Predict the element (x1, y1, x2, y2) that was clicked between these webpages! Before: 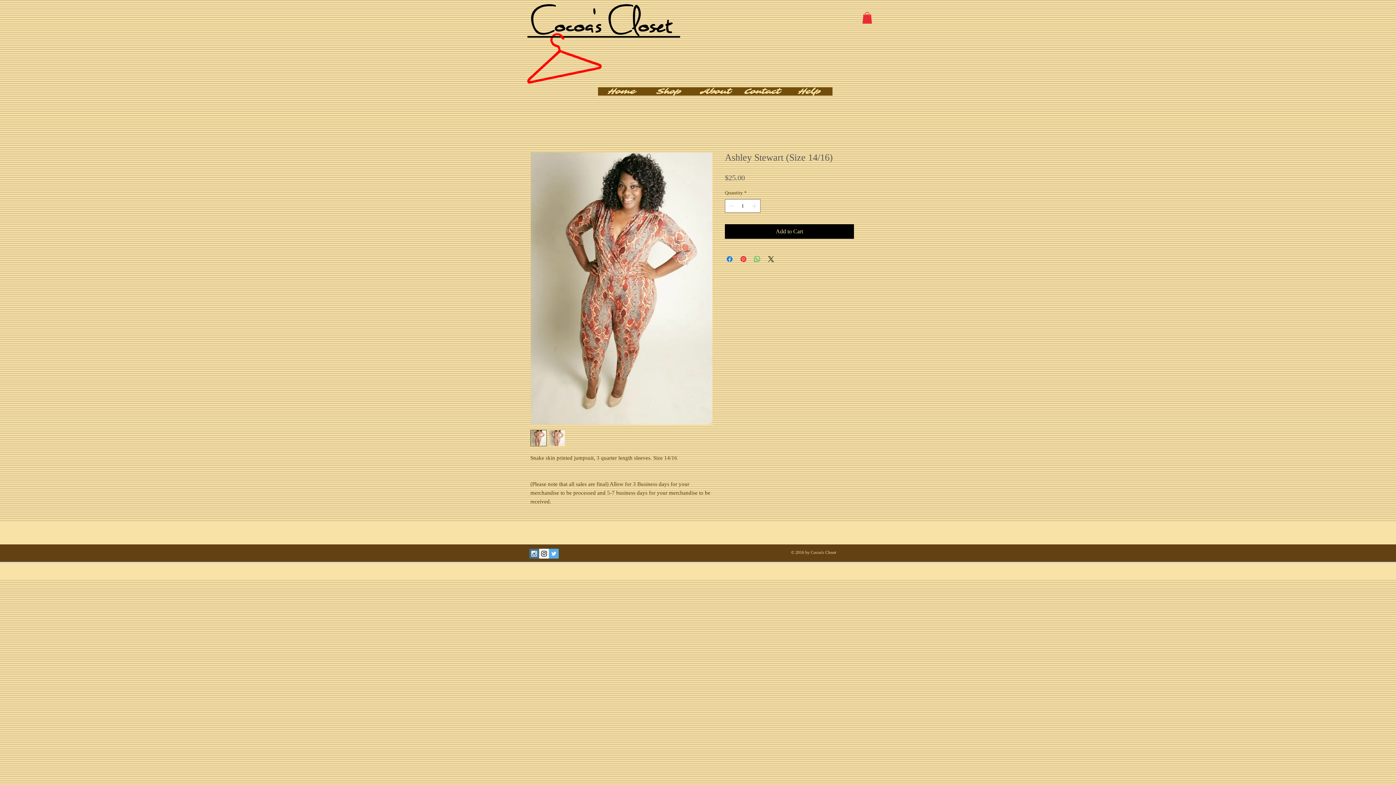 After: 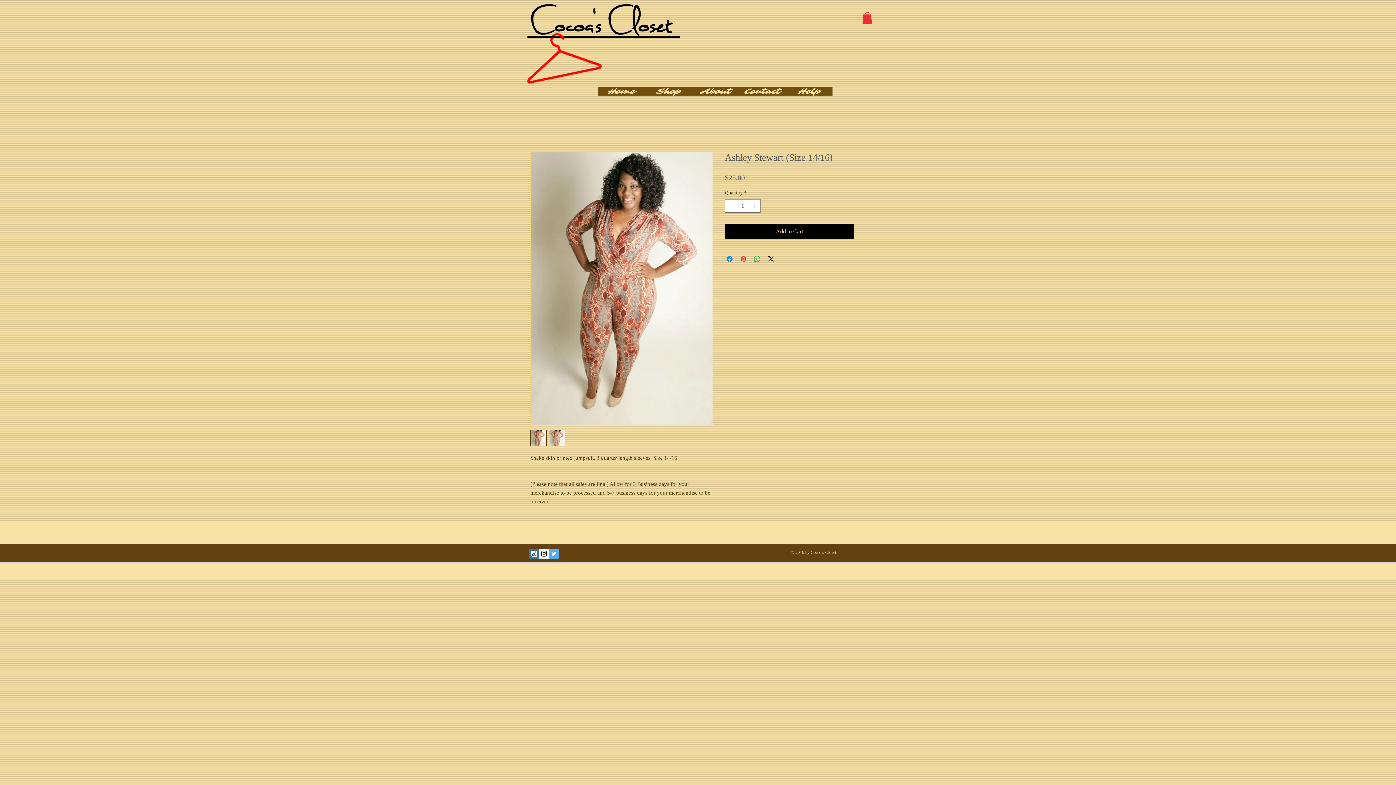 Action: label: Pin on Pinterest bbox: (739, 254, 748, 263)